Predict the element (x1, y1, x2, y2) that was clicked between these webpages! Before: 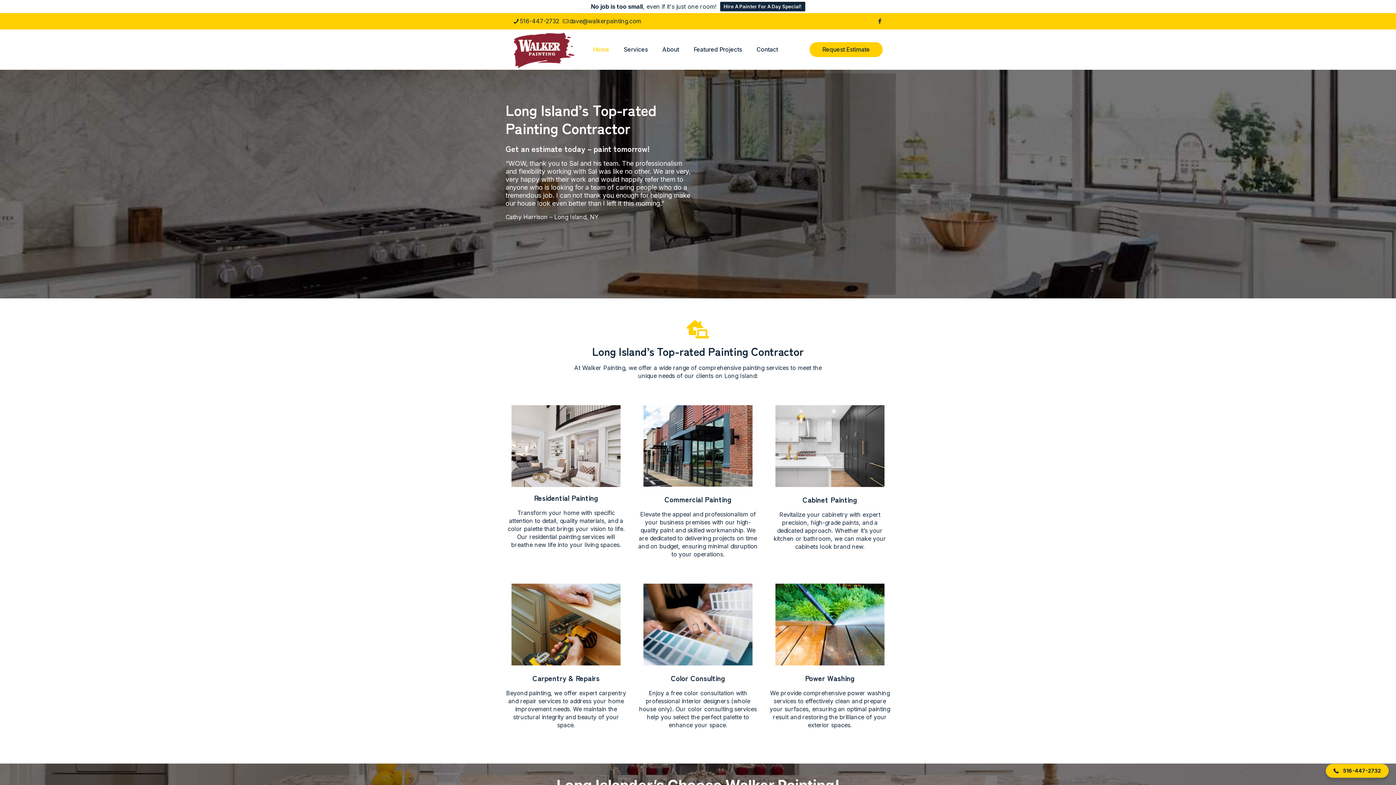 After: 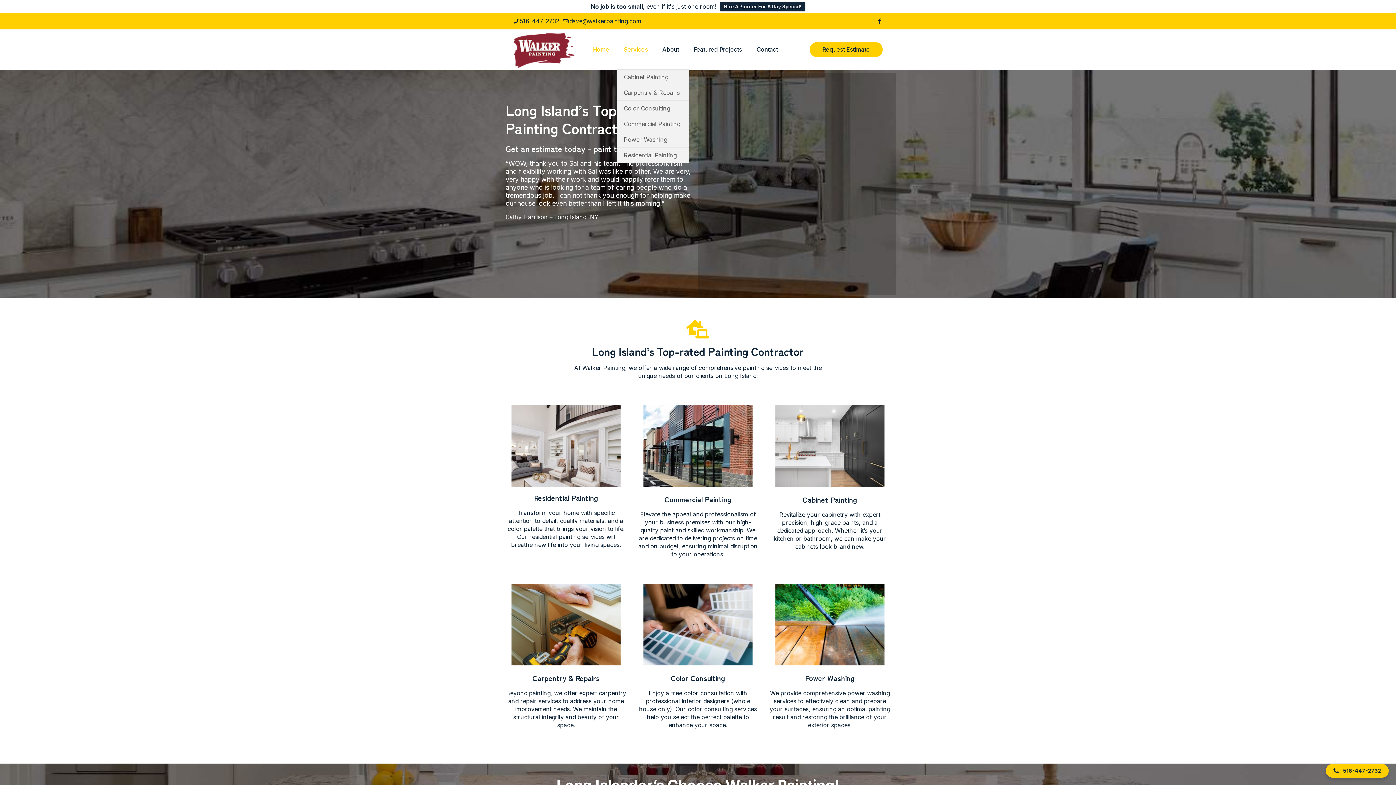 Action: bbox: (616, 29, 655, 69) label: Services